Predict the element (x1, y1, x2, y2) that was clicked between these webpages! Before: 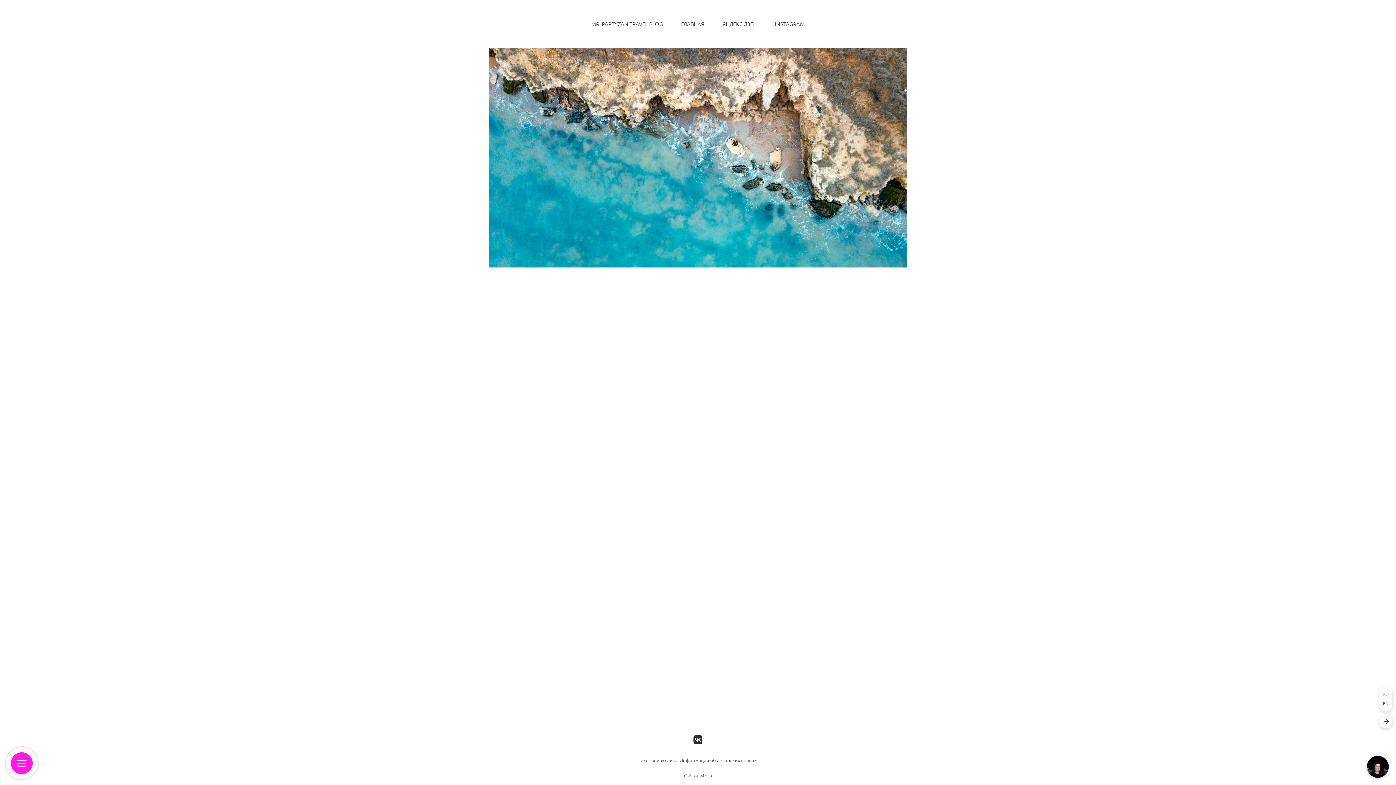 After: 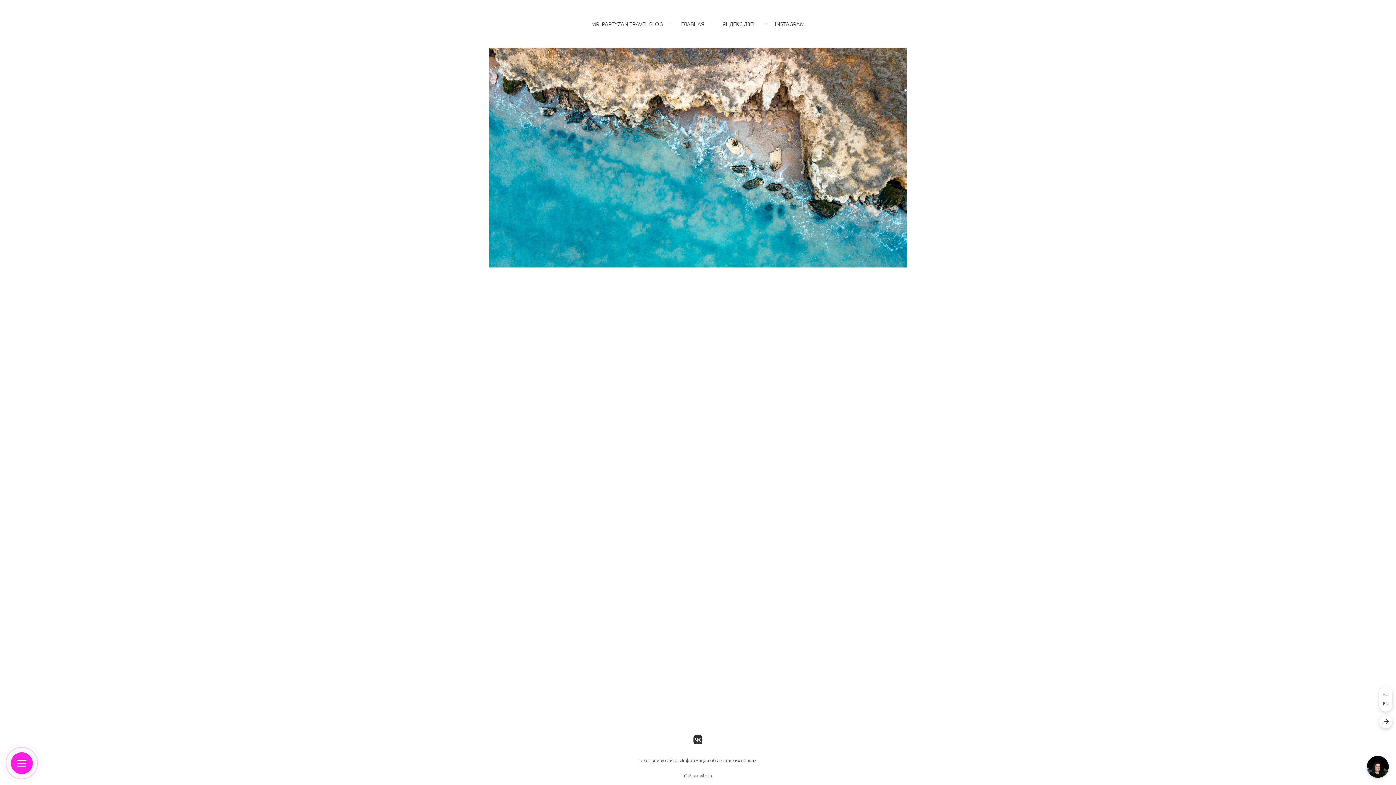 Action: label: ЯНДЕКС ДЗЕН bbox: (722, 20, 756, 27)